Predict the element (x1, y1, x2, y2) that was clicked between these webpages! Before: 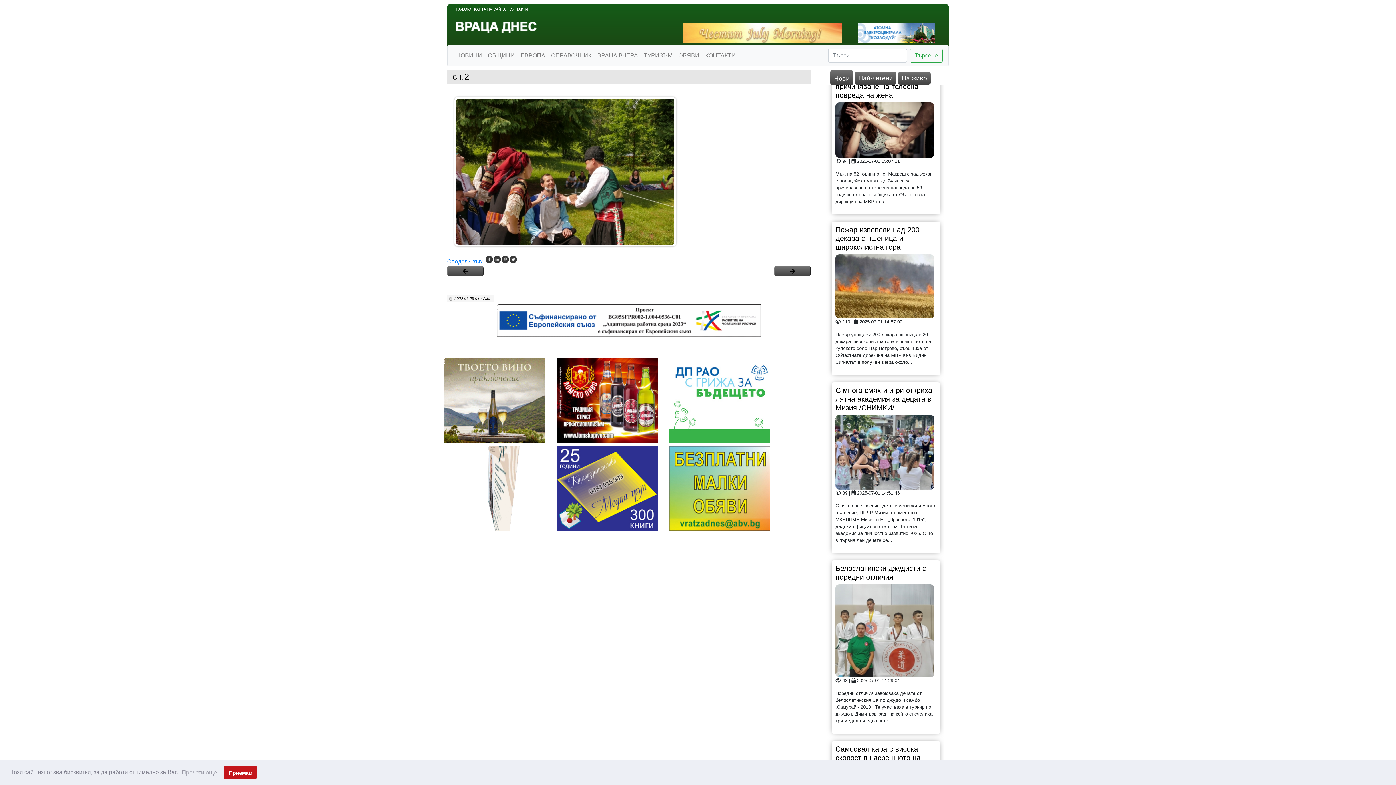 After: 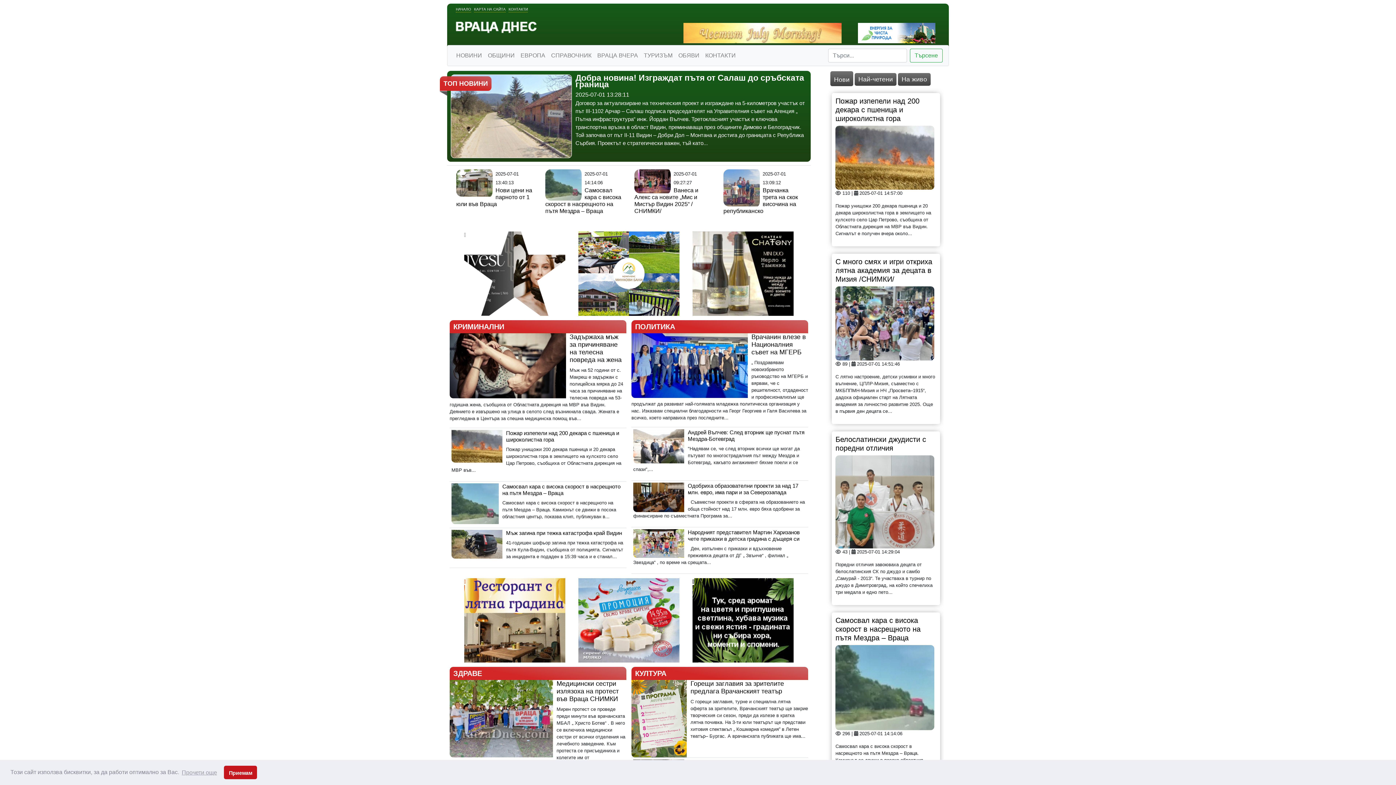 Action: bbox: (450, 18, 541, 36)